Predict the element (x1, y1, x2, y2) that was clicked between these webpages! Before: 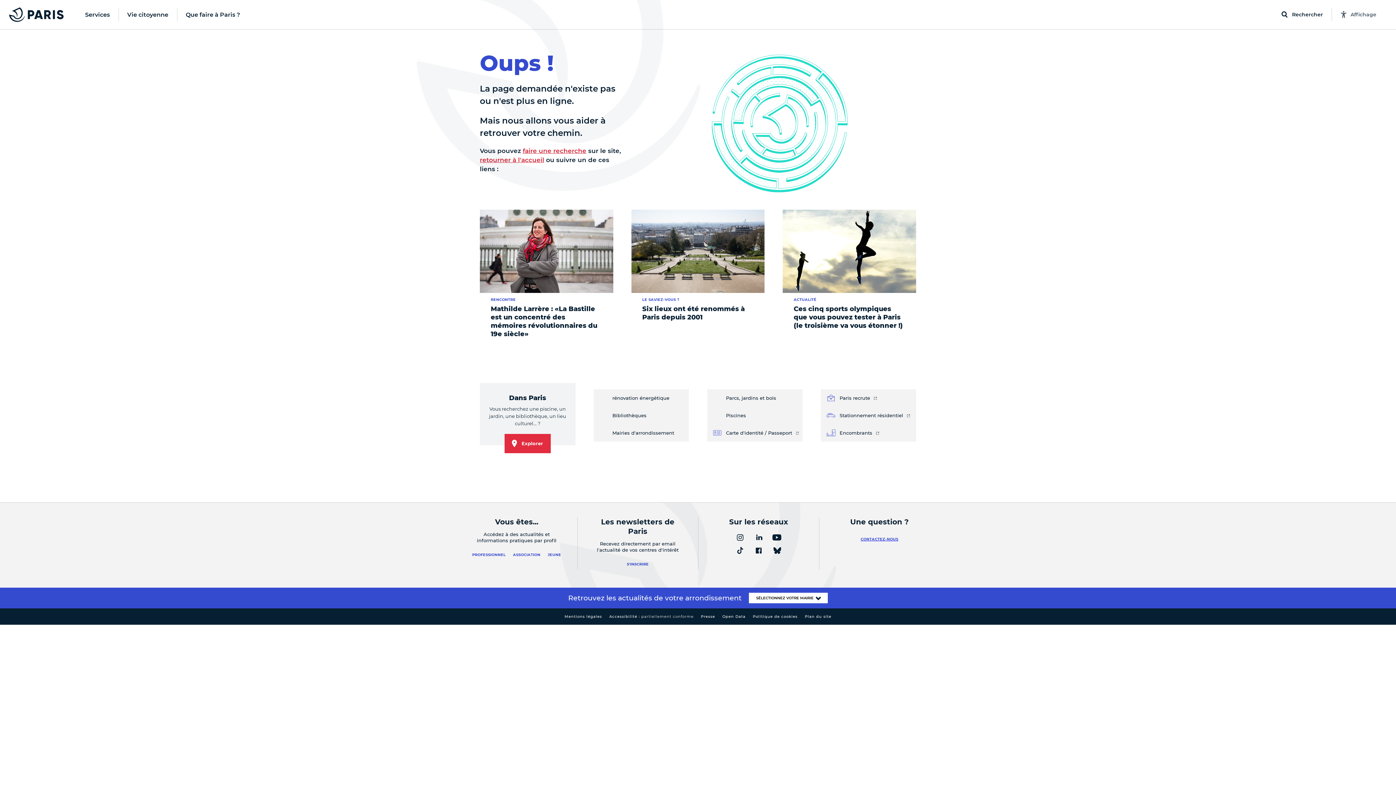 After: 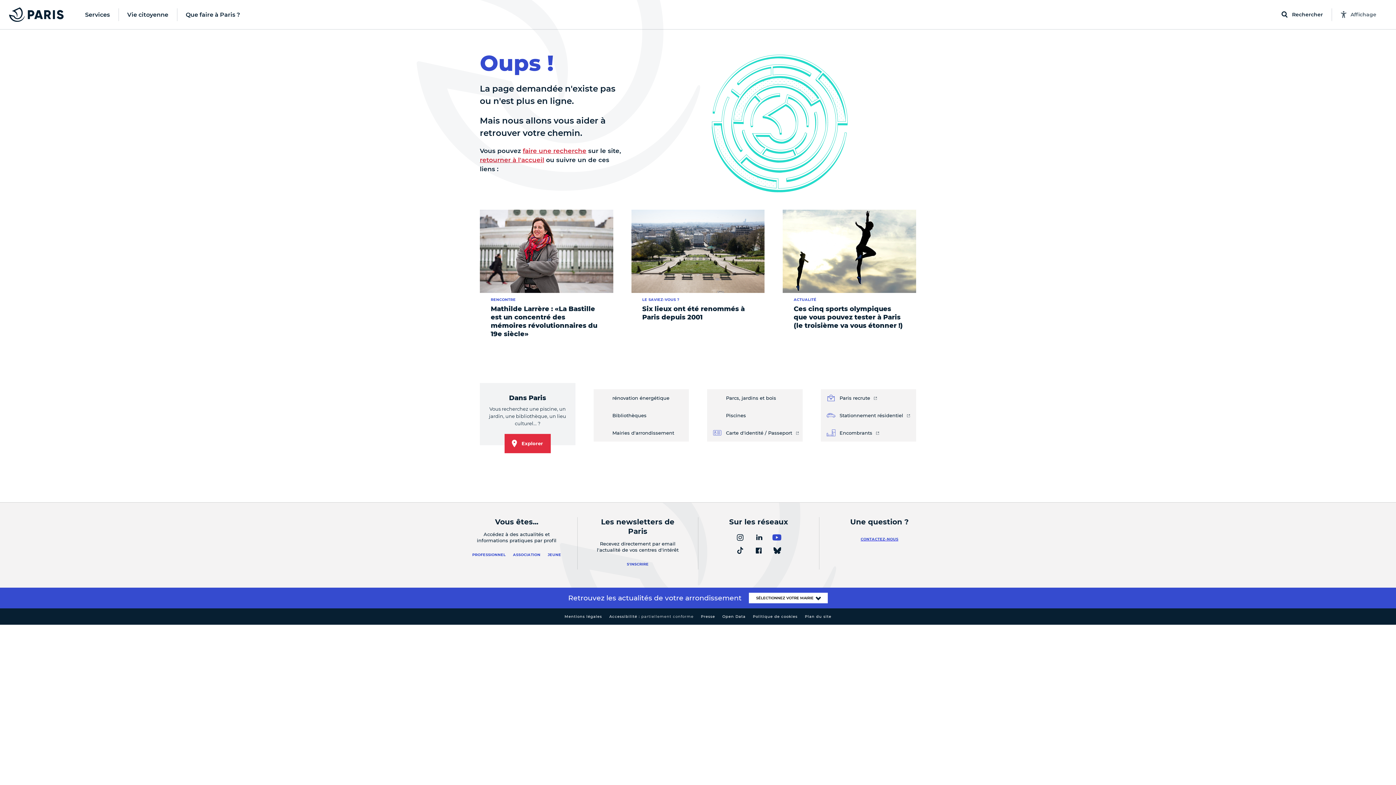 Action: bbox: (768, 533, 786, 544)